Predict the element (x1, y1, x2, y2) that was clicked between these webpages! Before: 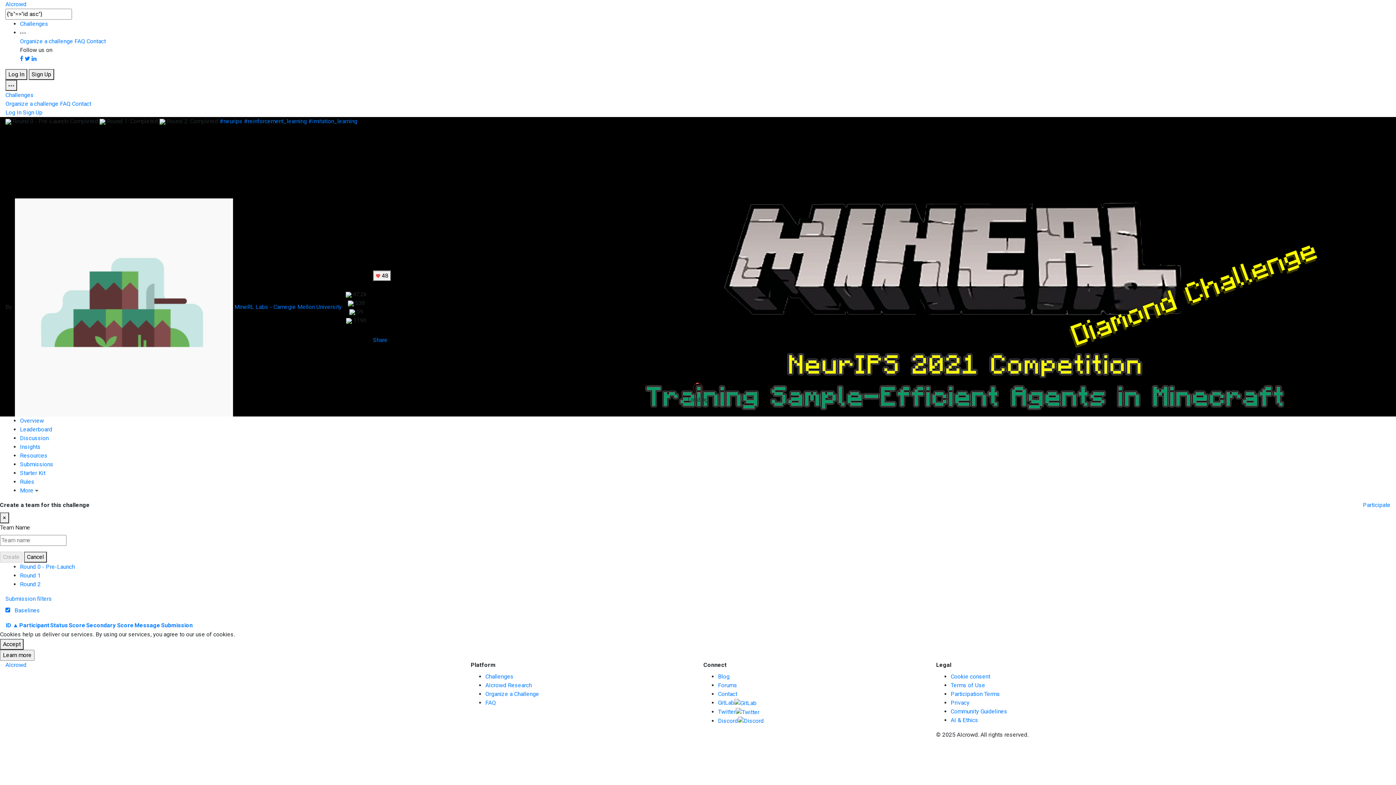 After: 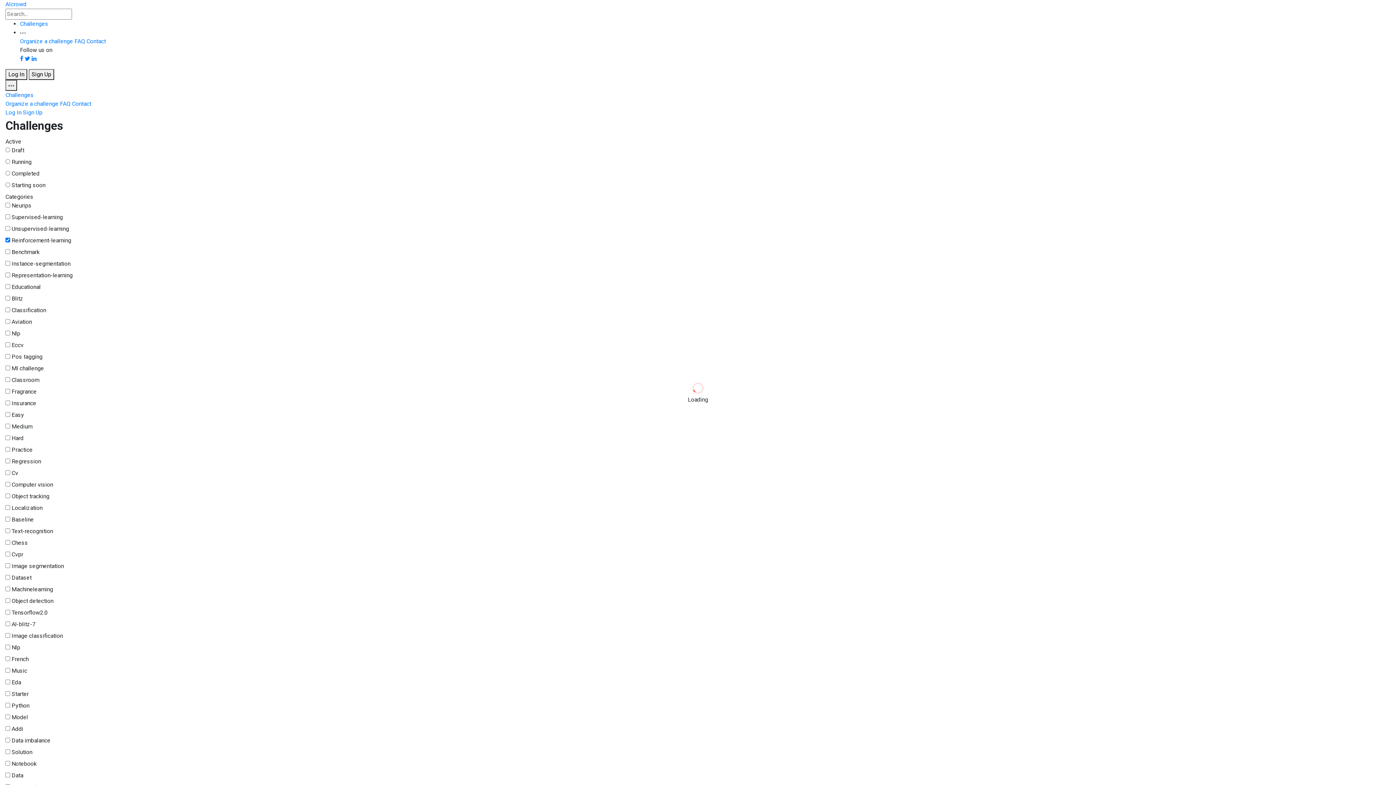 Action: bbox: (244, 117, 308, 124) label: #reinforcement_learning 